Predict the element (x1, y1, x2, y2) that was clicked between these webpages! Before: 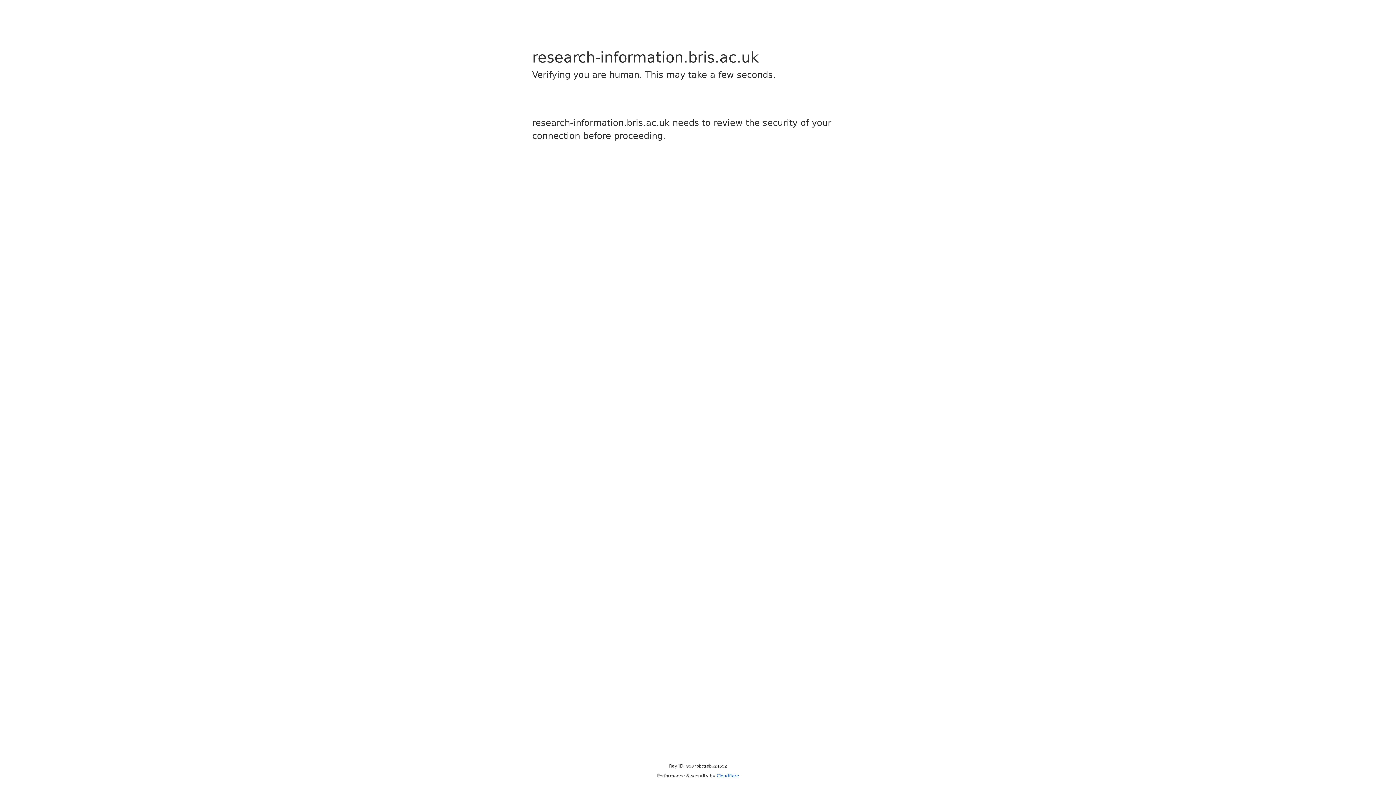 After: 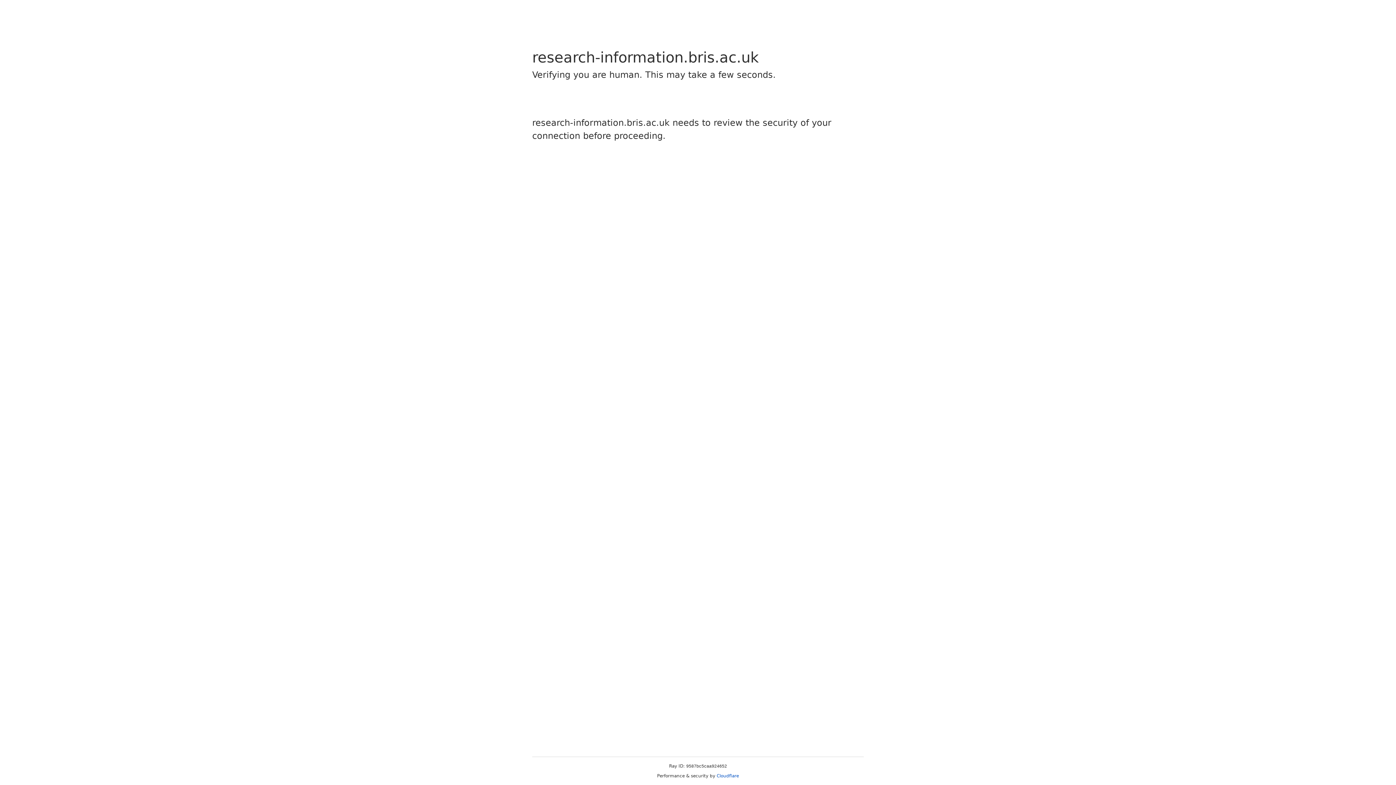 Action: bbox: (716, 773, 739, 778) label: Cloudflare